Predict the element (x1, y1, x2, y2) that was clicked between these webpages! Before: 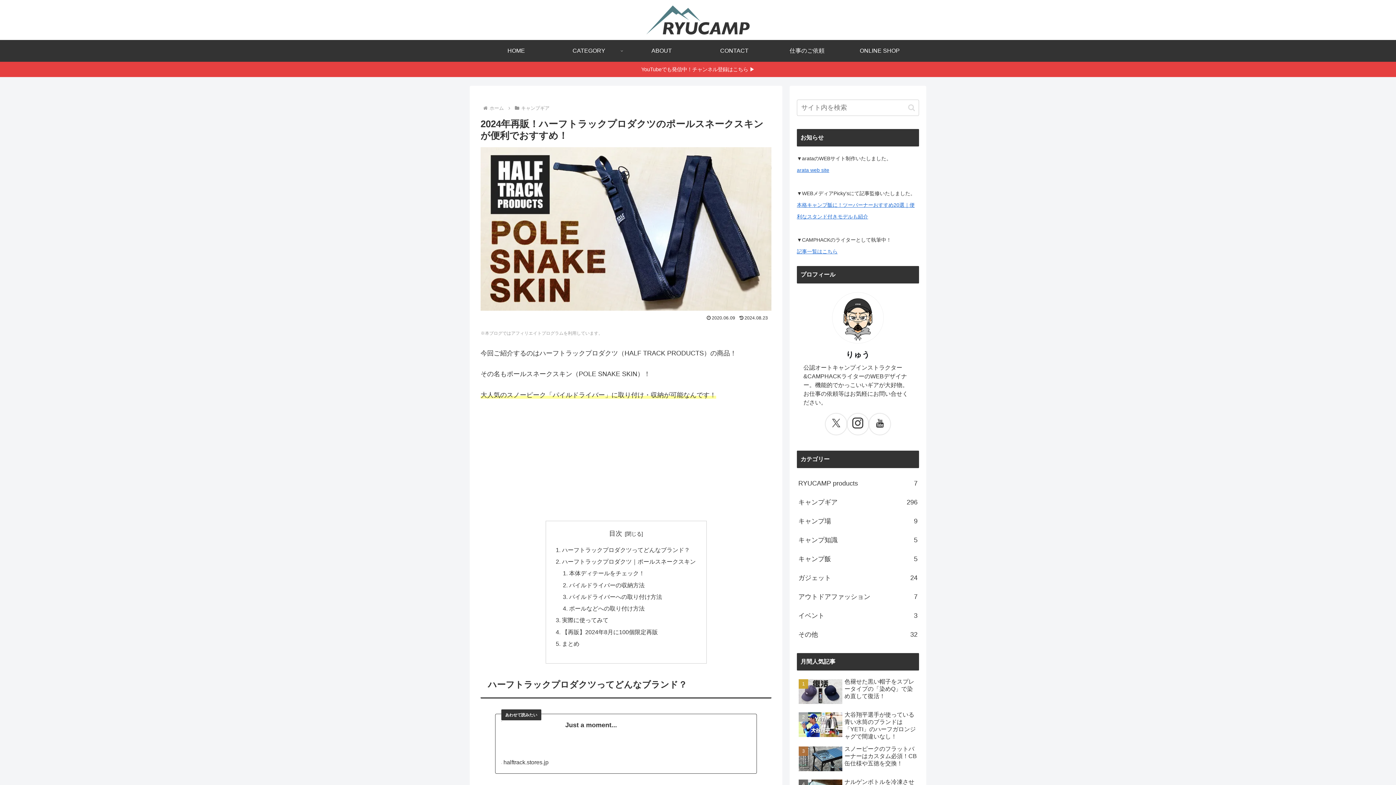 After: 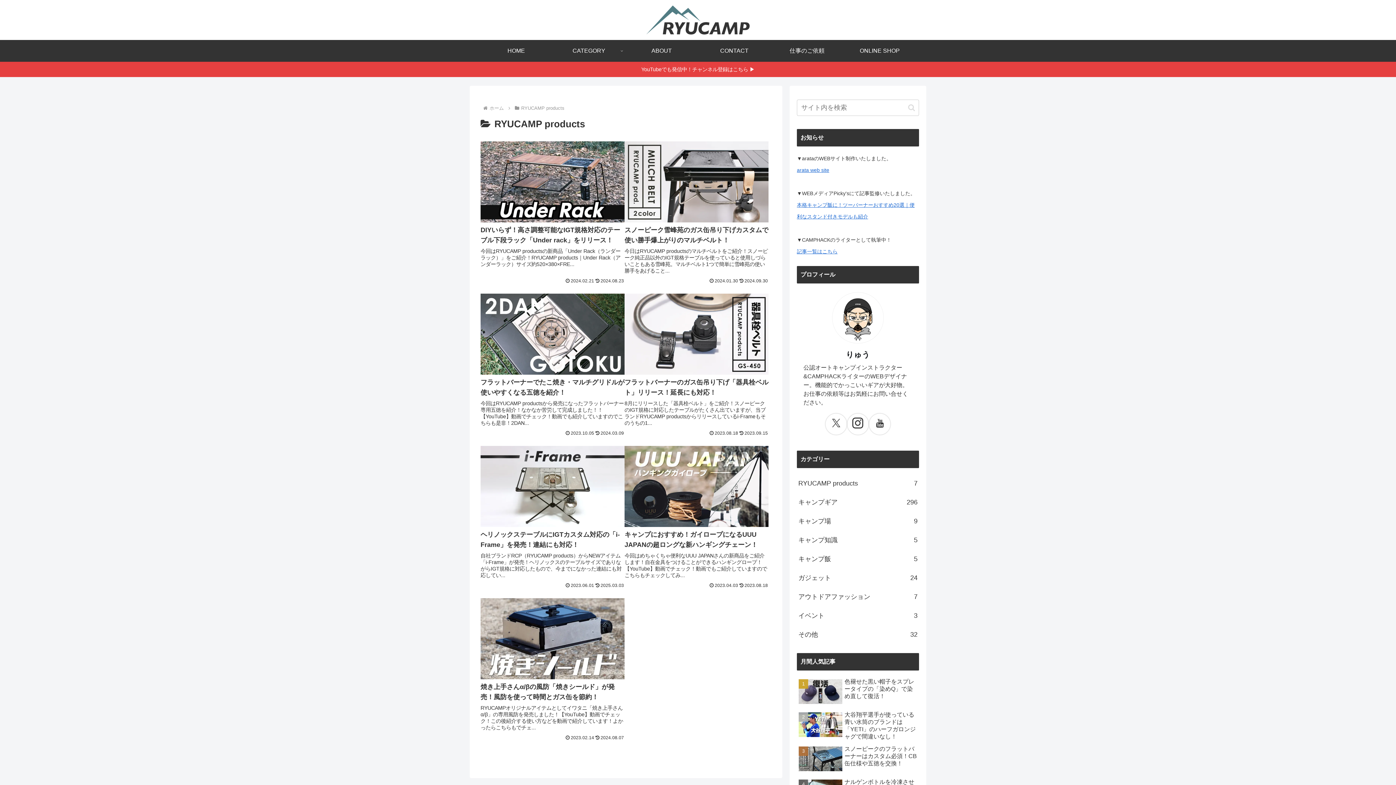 Action: label: RYUCAMP products
7 bbox: (797, 474, 919, 493)